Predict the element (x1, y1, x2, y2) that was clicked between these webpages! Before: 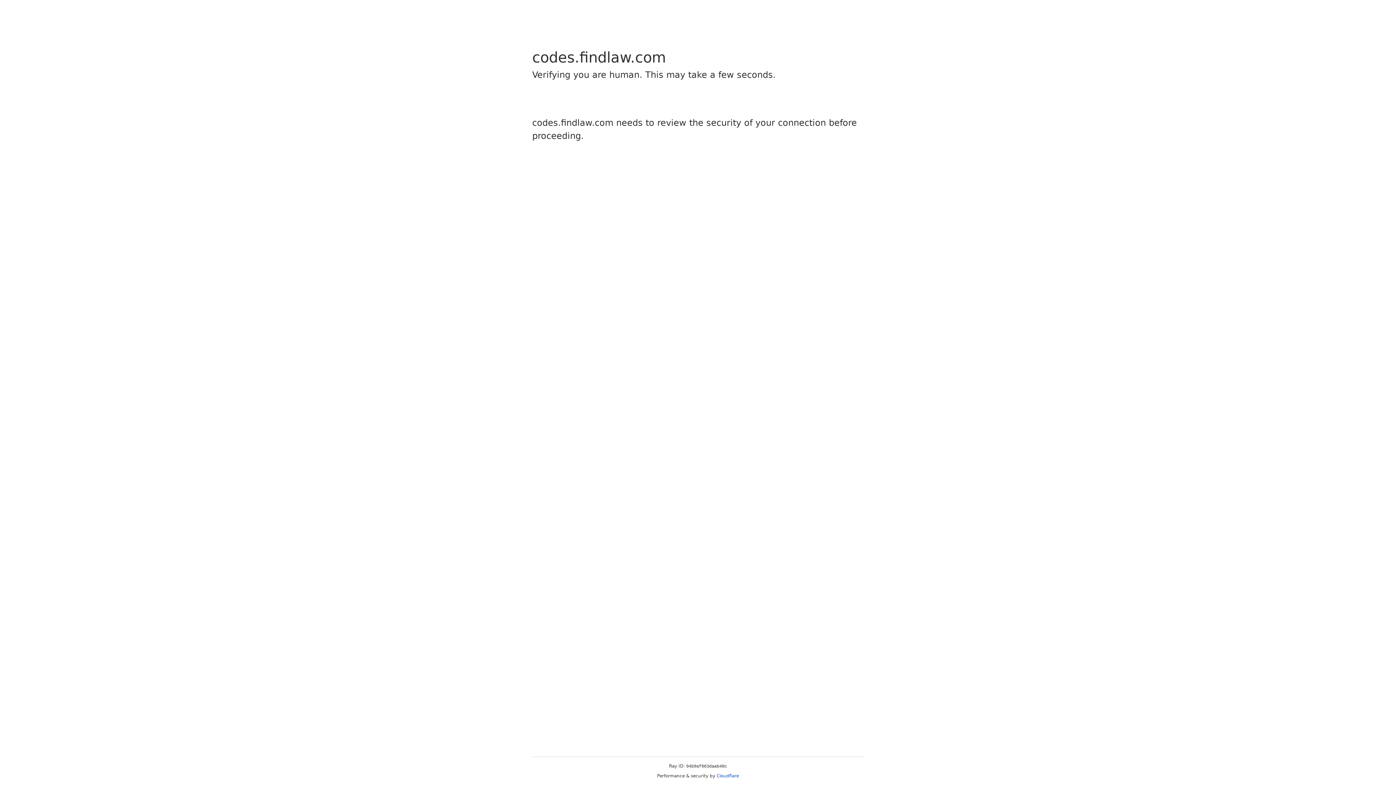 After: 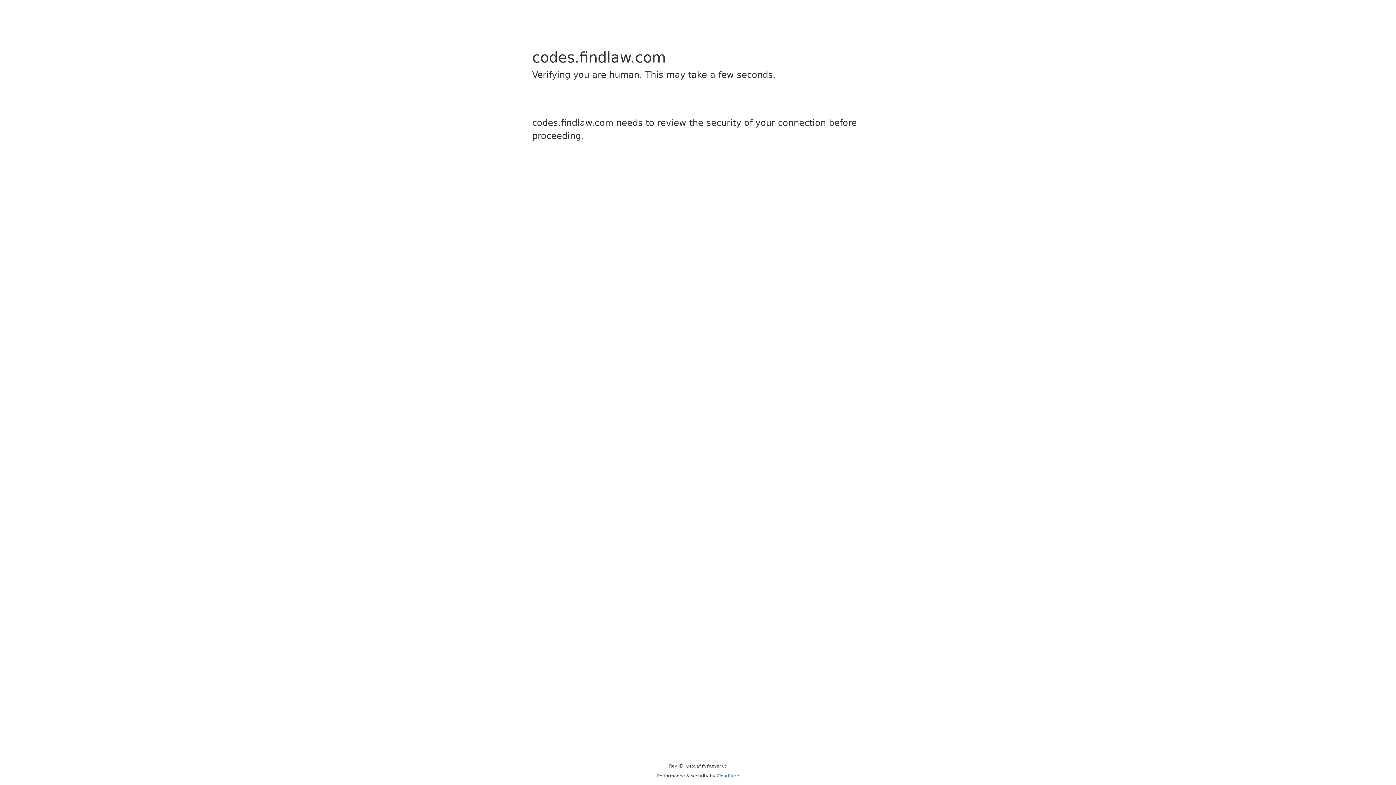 Action: label: Cloudflare bbox: (716, 773, 739, 778)